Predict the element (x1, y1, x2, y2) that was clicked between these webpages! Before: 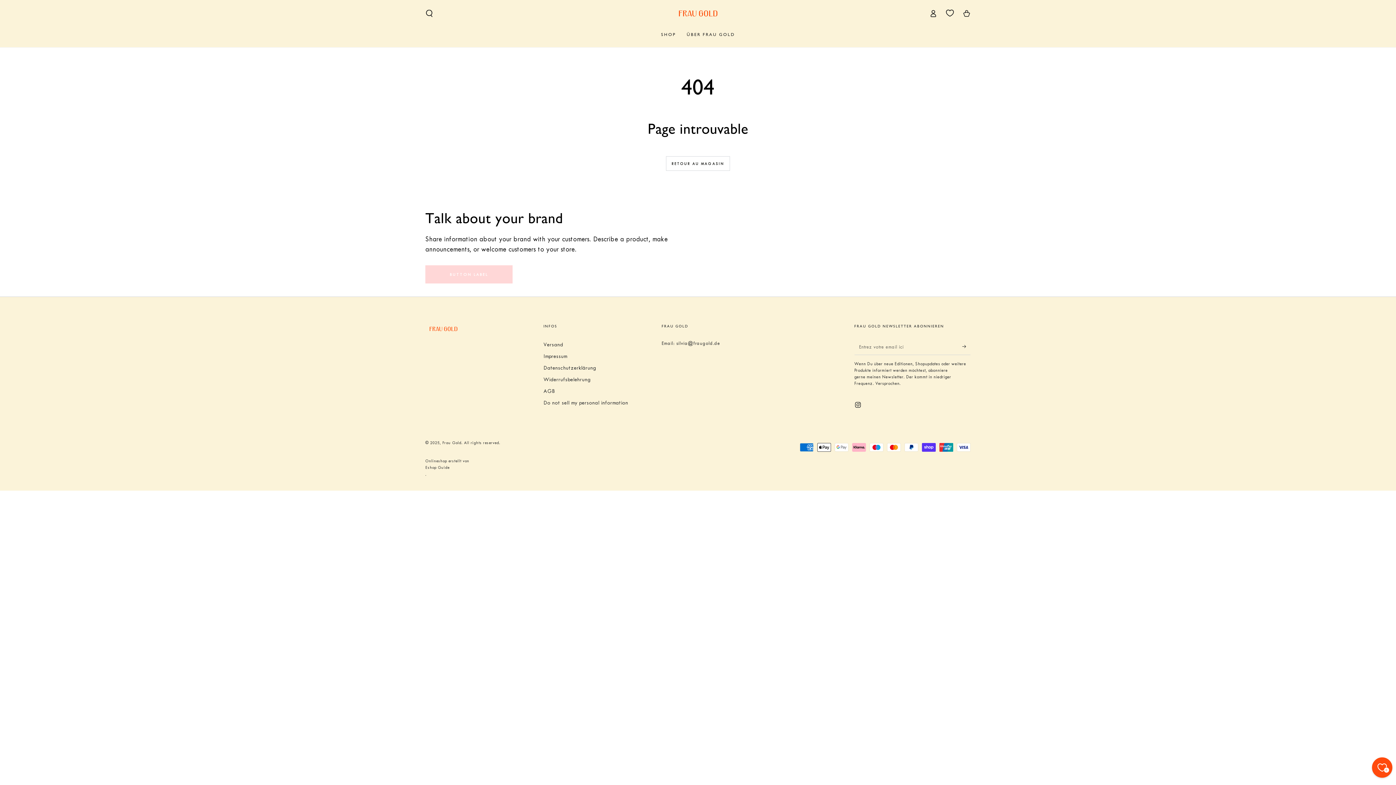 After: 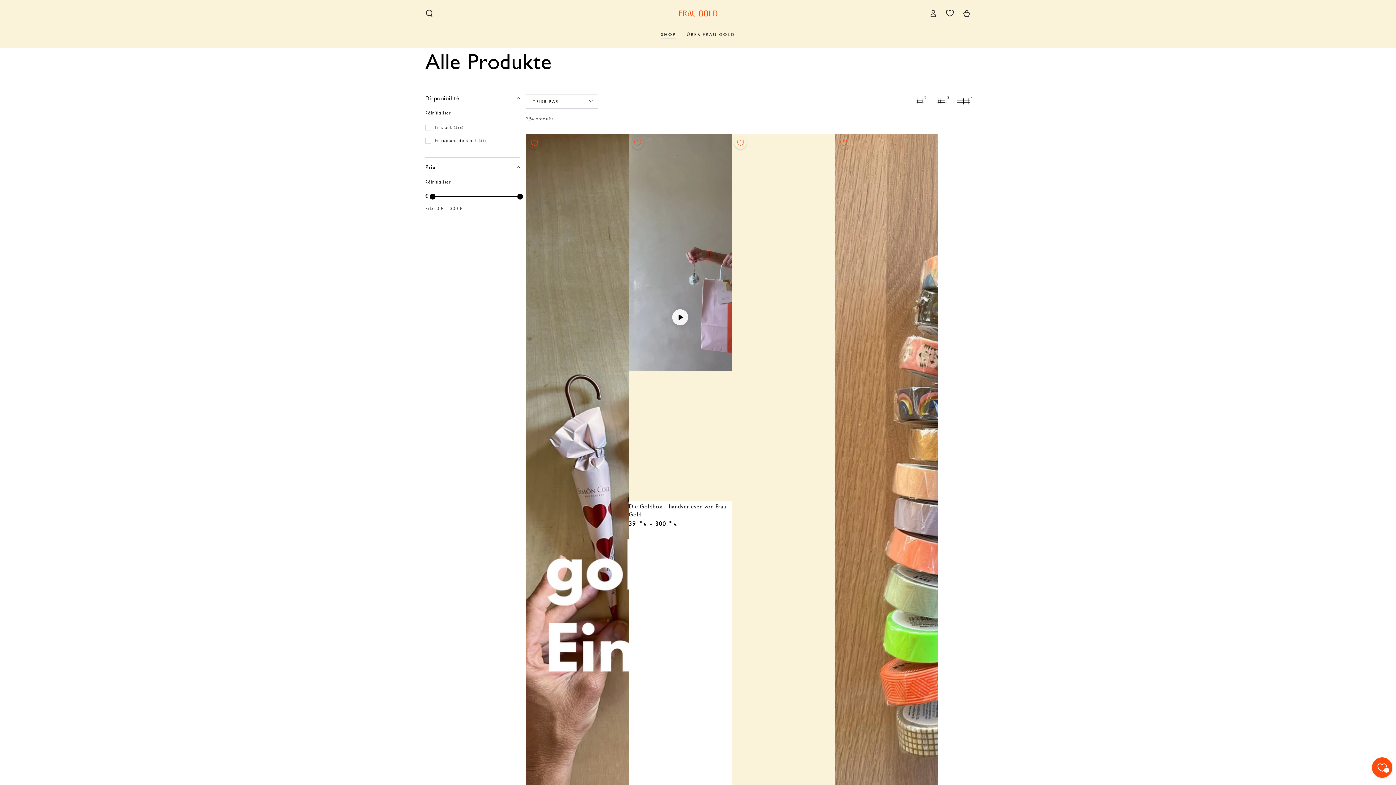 Action: label: SHOP bbox: (655, 26, 681, 42)